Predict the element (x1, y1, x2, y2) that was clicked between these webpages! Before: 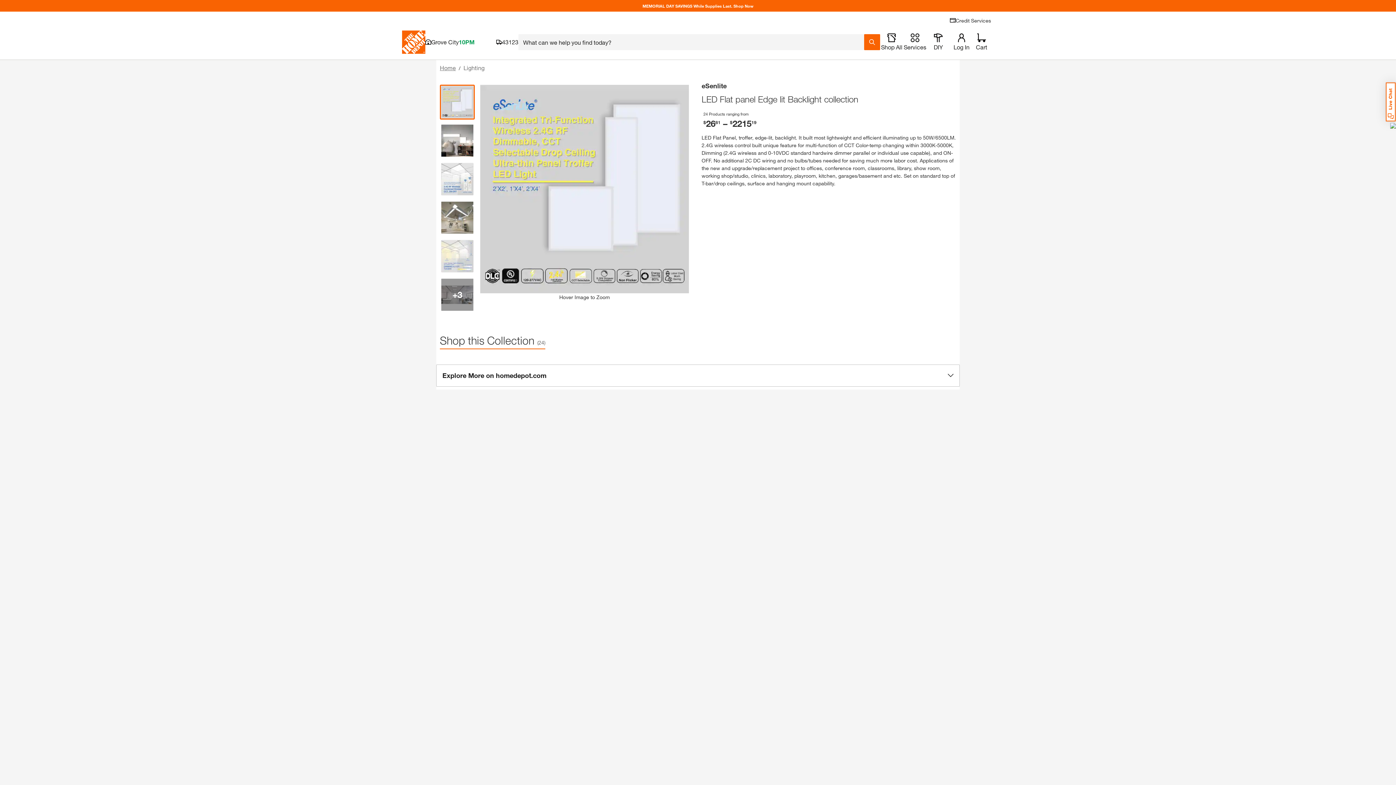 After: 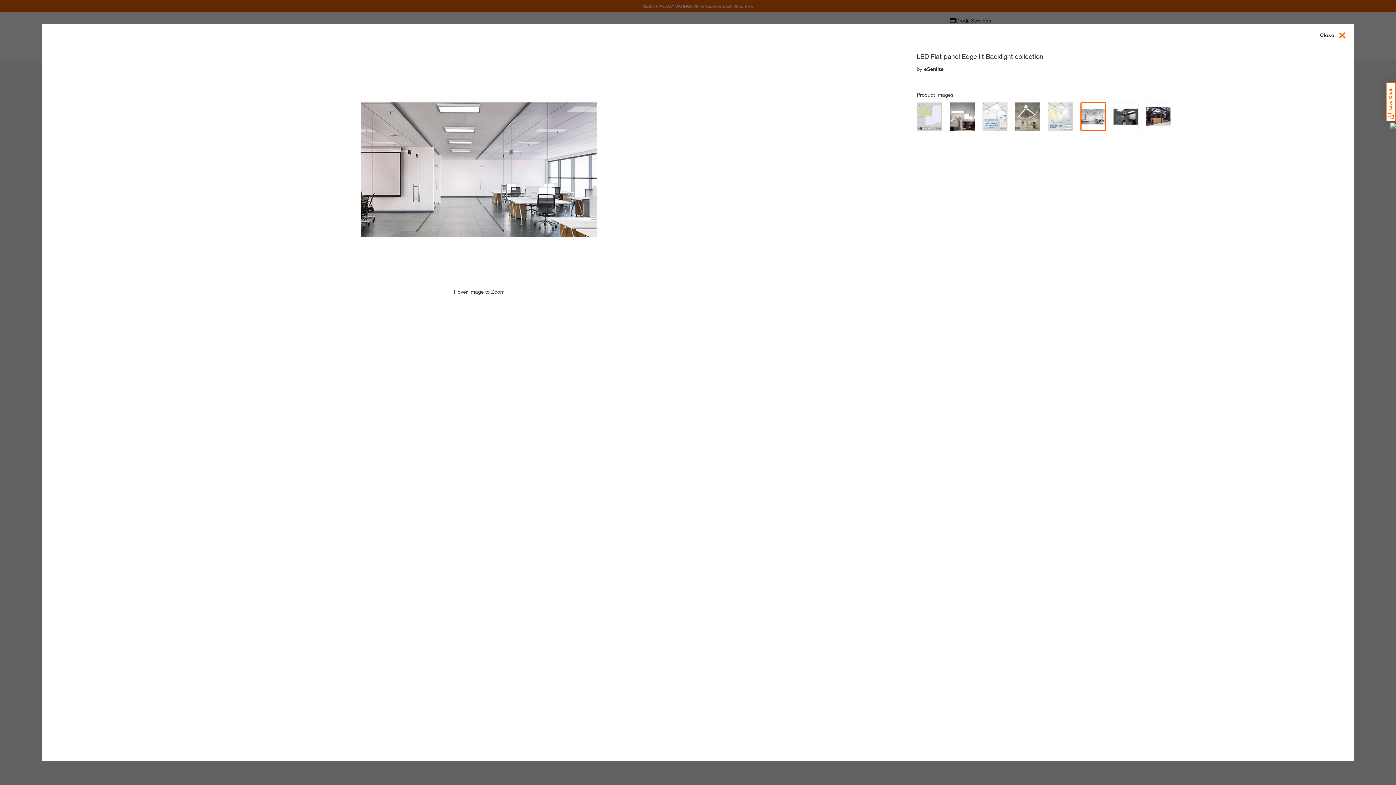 Action: bbox: (441, 278, 473, 311) label: +3